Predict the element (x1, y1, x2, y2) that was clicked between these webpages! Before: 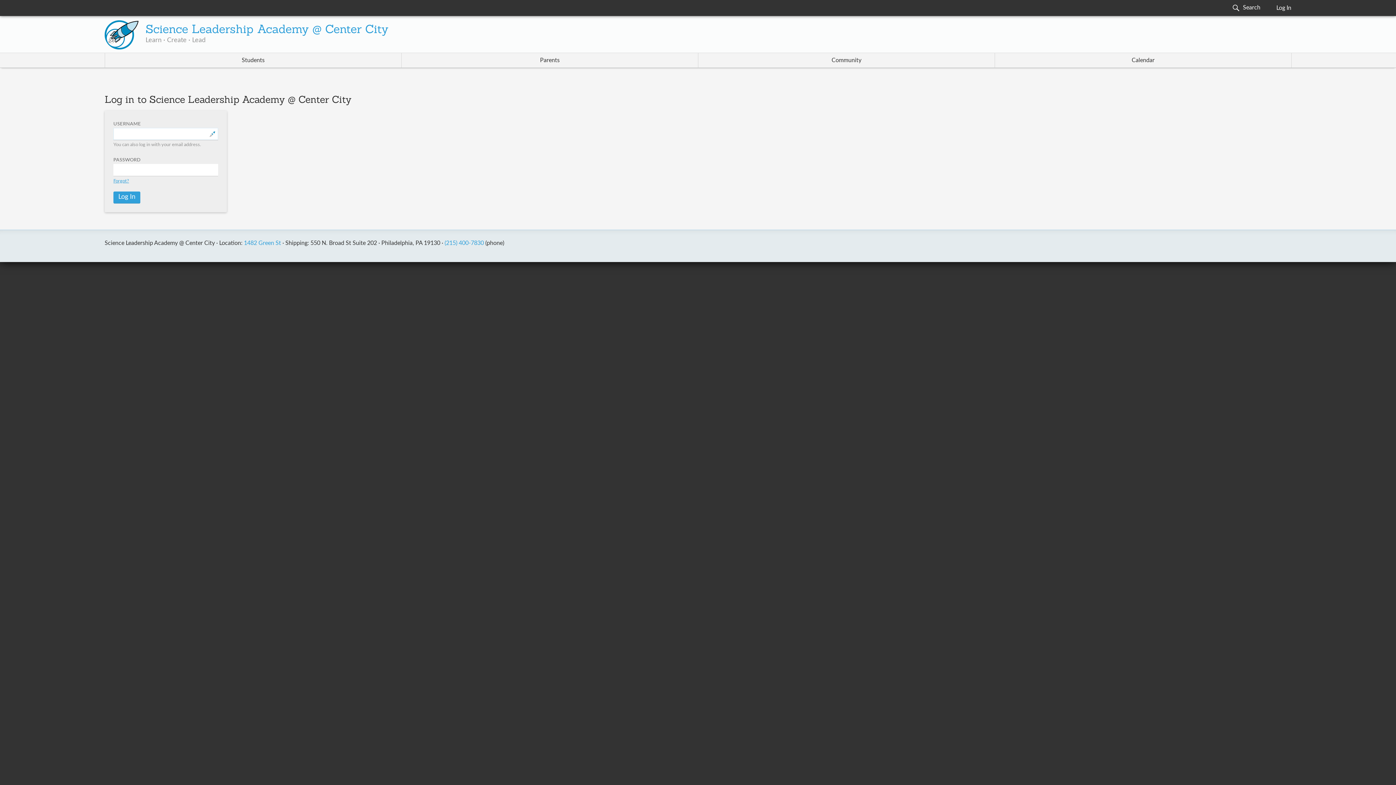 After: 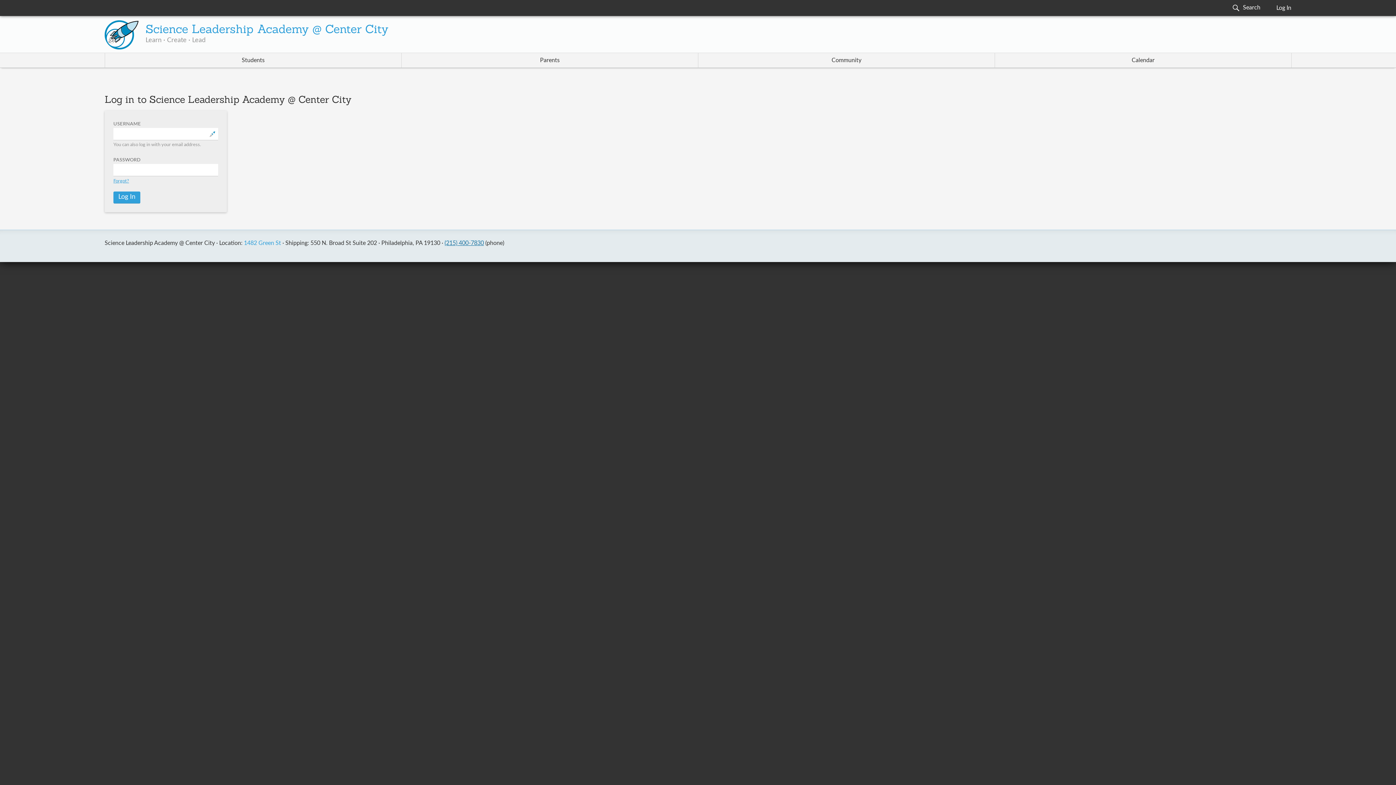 Action: label: (215) 400-7830 bbox: (444, 240, 484, 246)